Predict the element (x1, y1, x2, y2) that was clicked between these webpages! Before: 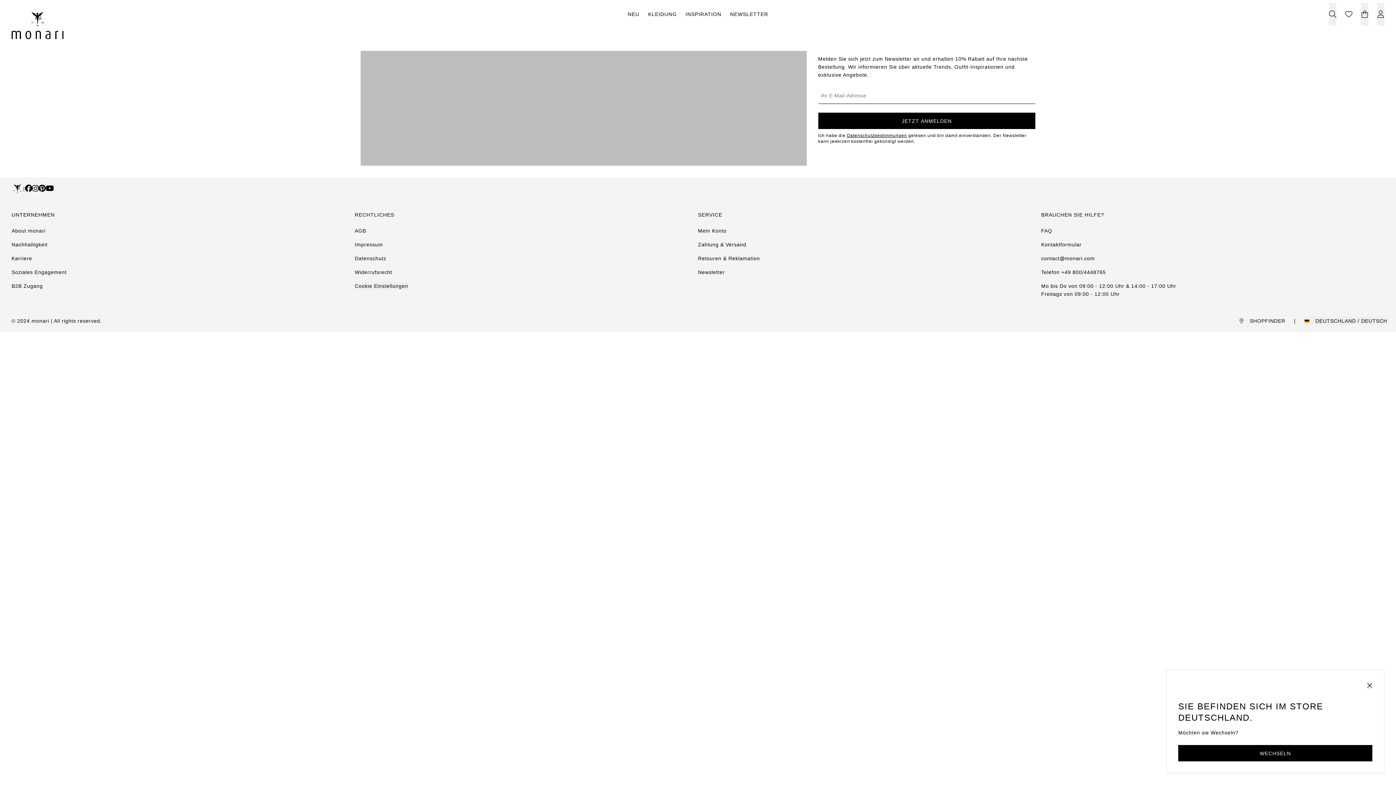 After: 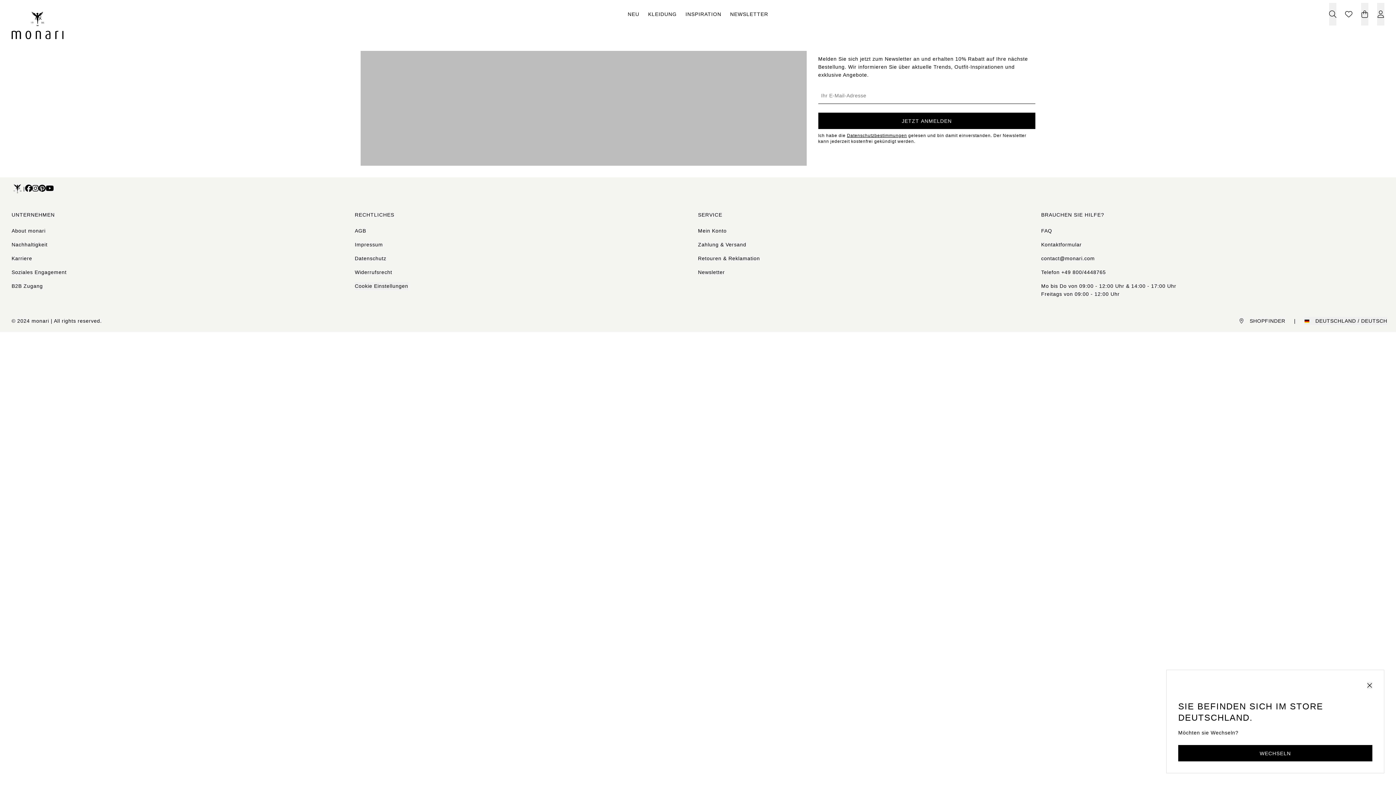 Action: bbox: (847, 133, 907, 138) label: Datenschutzbestimmungen